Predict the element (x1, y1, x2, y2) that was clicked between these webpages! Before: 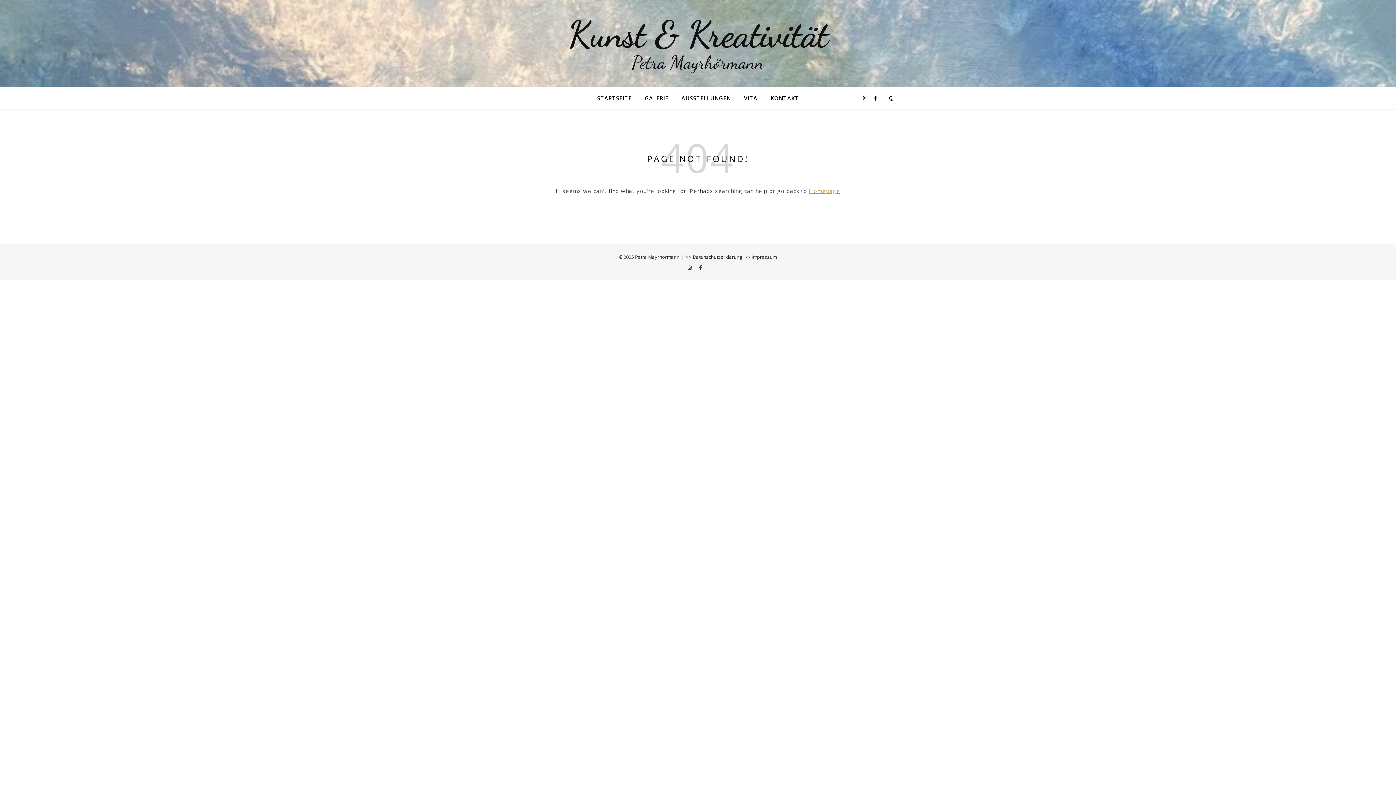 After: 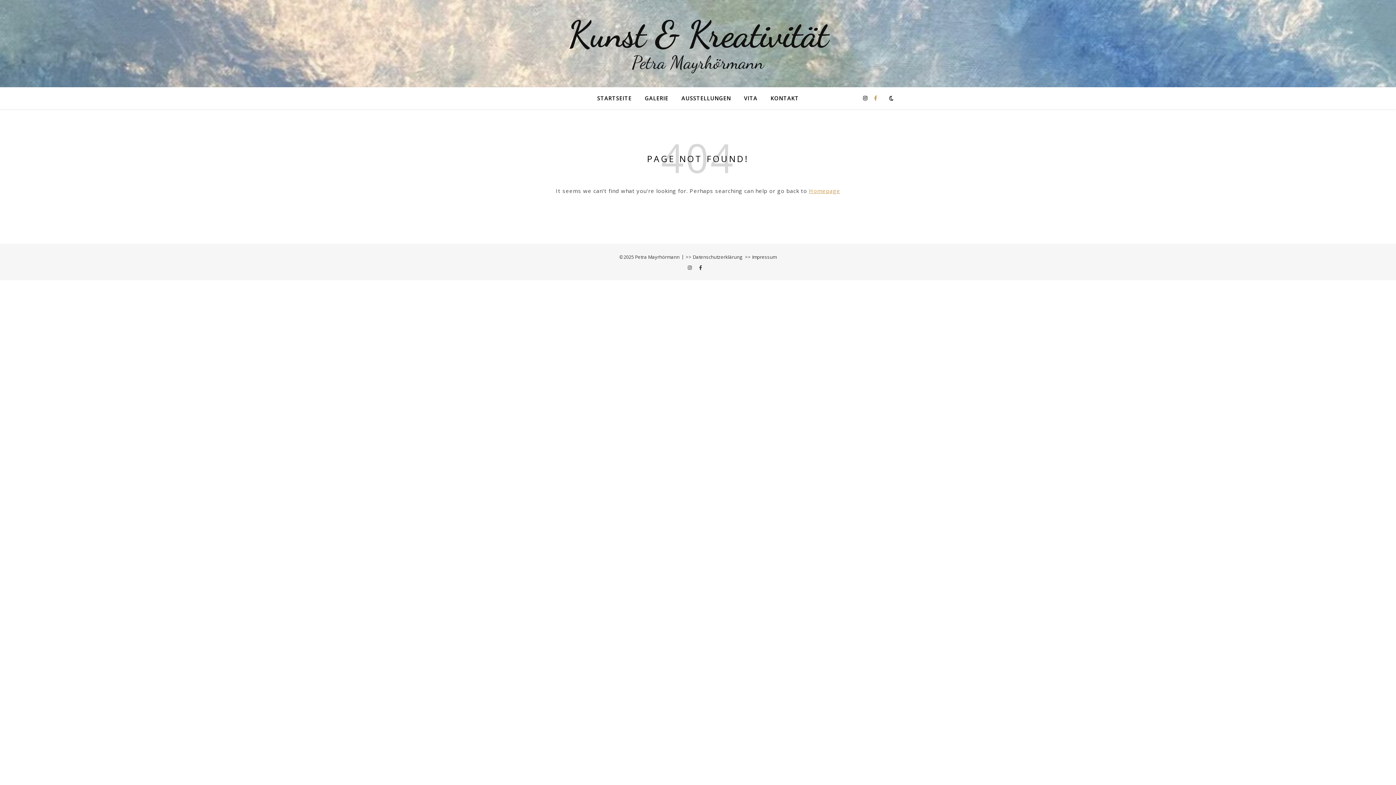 Action: bbox: (874, 94, 877, 101)